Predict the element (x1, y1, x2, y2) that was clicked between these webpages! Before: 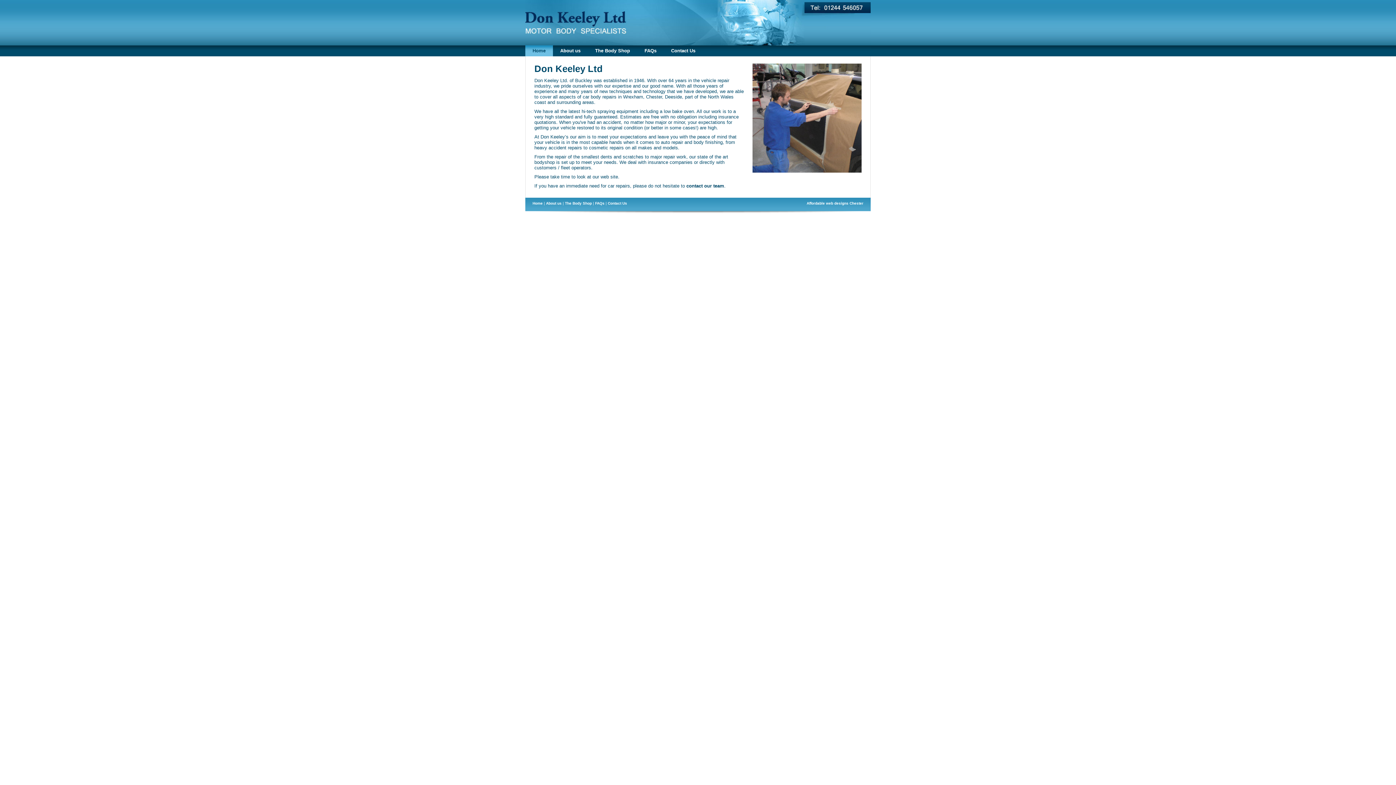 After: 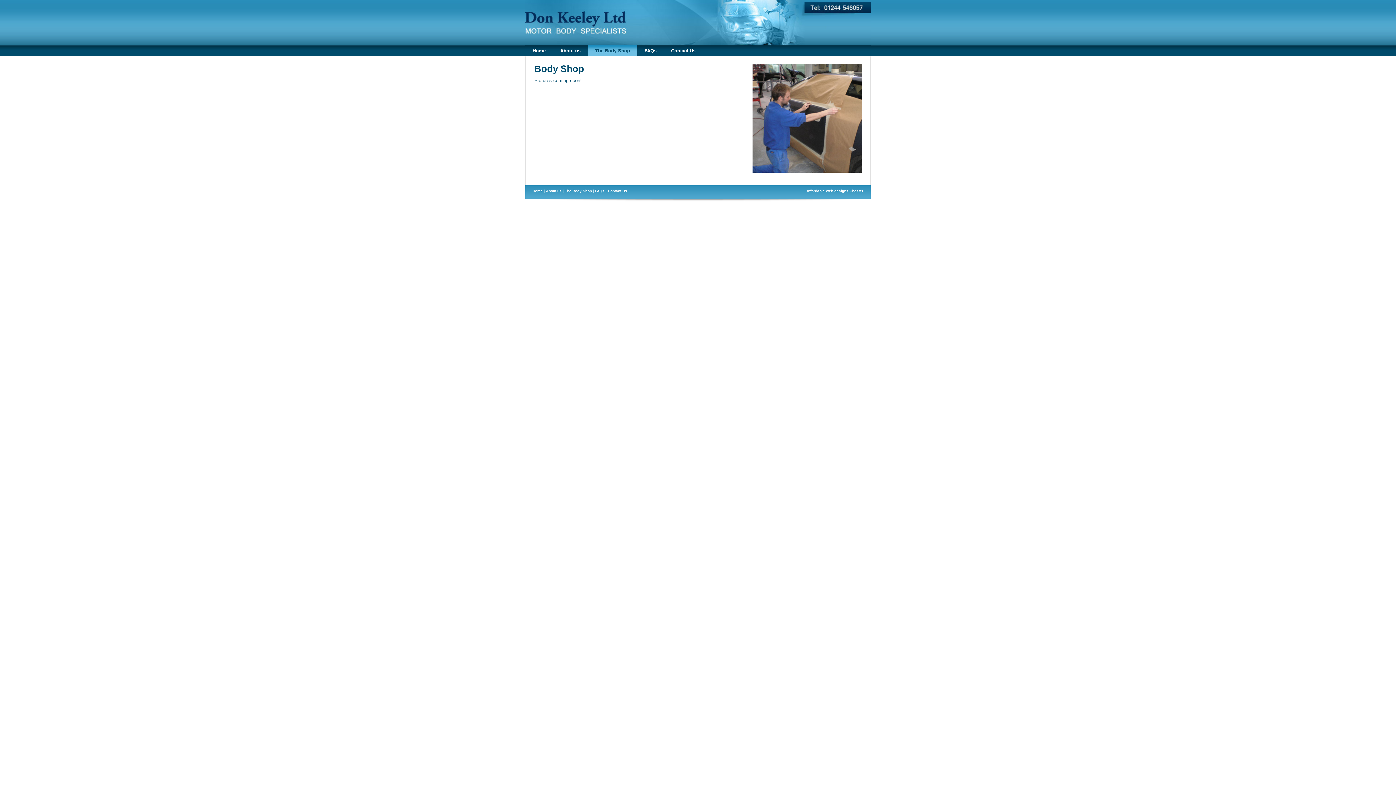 Action: bbox: (565, 201, 592, 205) label: The Body Shop